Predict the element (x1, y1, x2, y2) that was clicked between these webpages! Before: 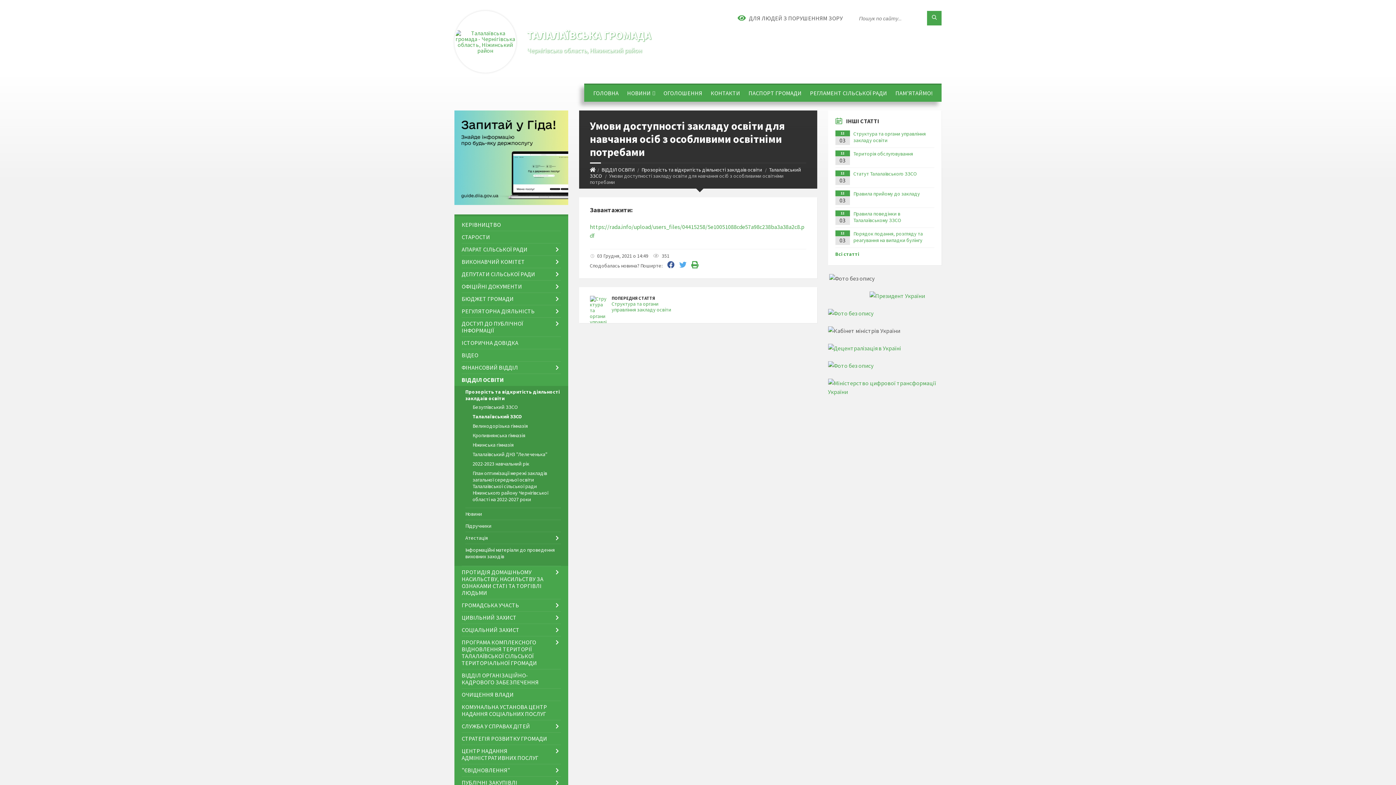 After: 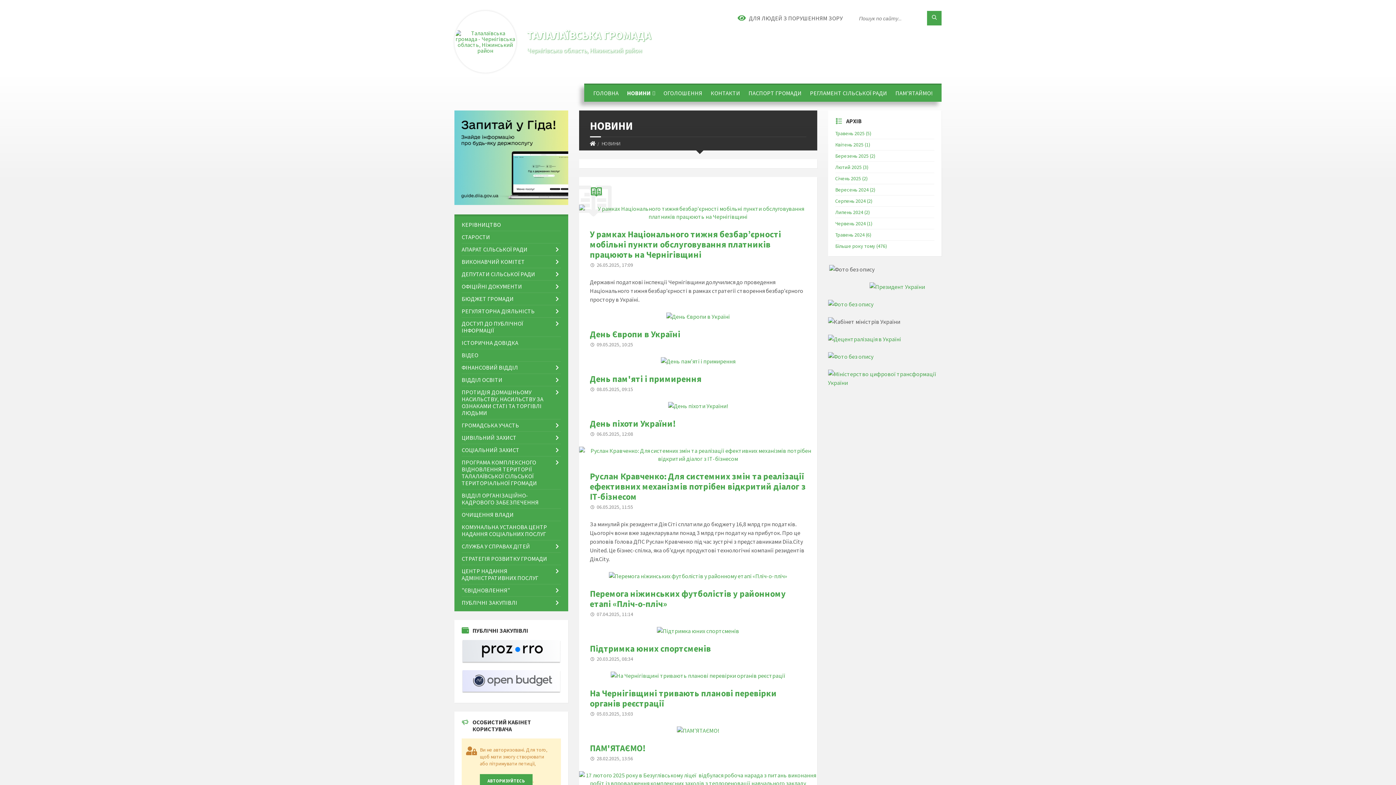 Action: label: НОВИНИ bbox: (623, 84, 658, 101)